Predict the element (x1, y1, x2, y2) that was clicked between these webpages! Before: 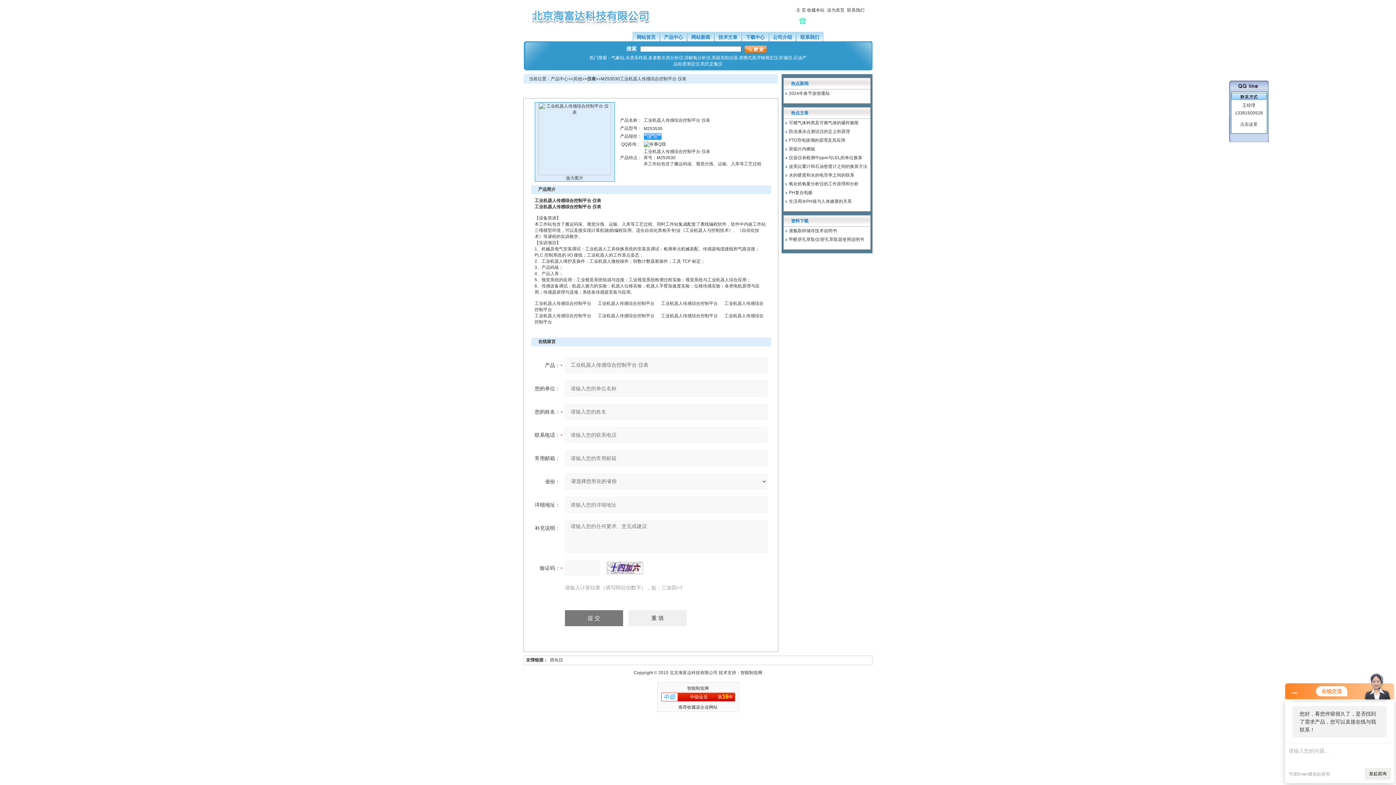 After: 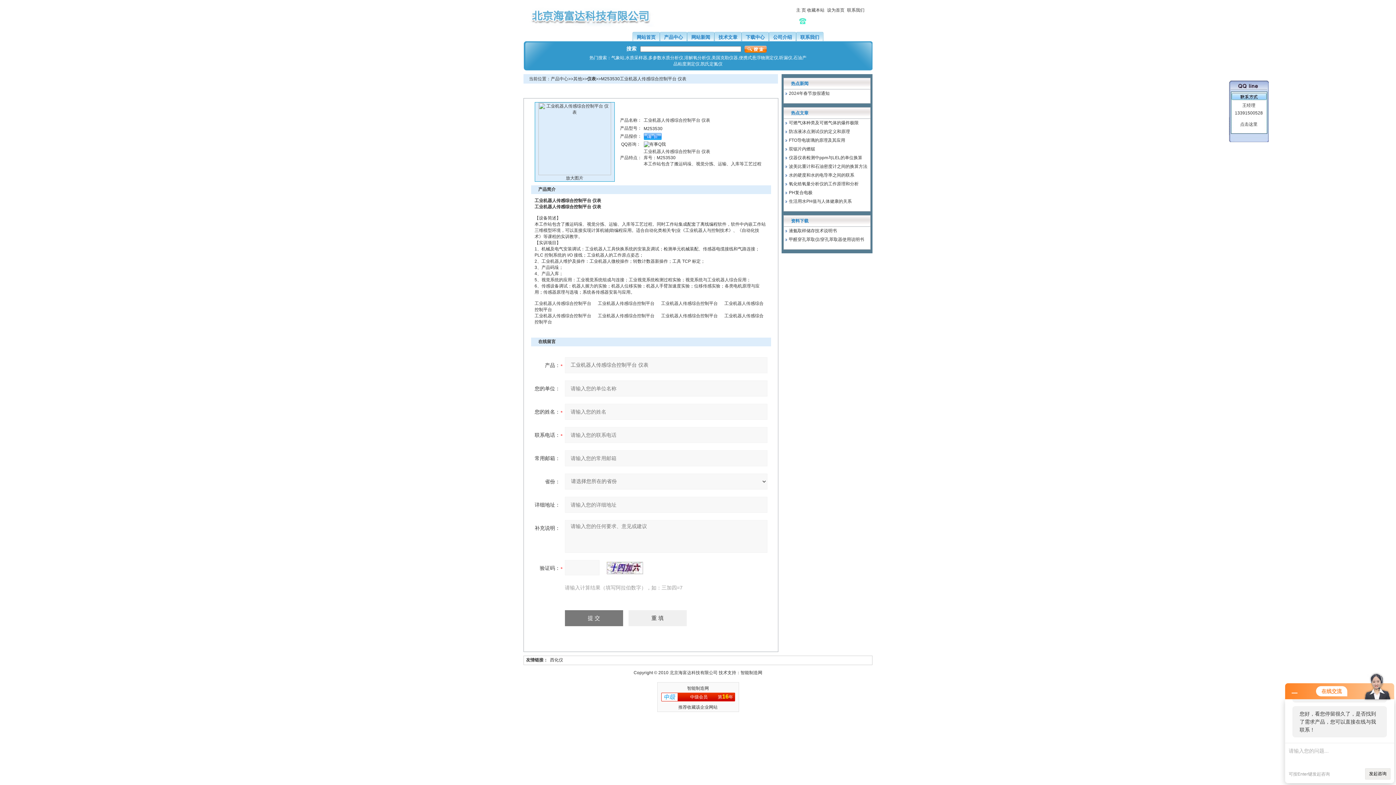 Action: bbox: (789, 90, 870, 96) label: 2024年春节放假通知